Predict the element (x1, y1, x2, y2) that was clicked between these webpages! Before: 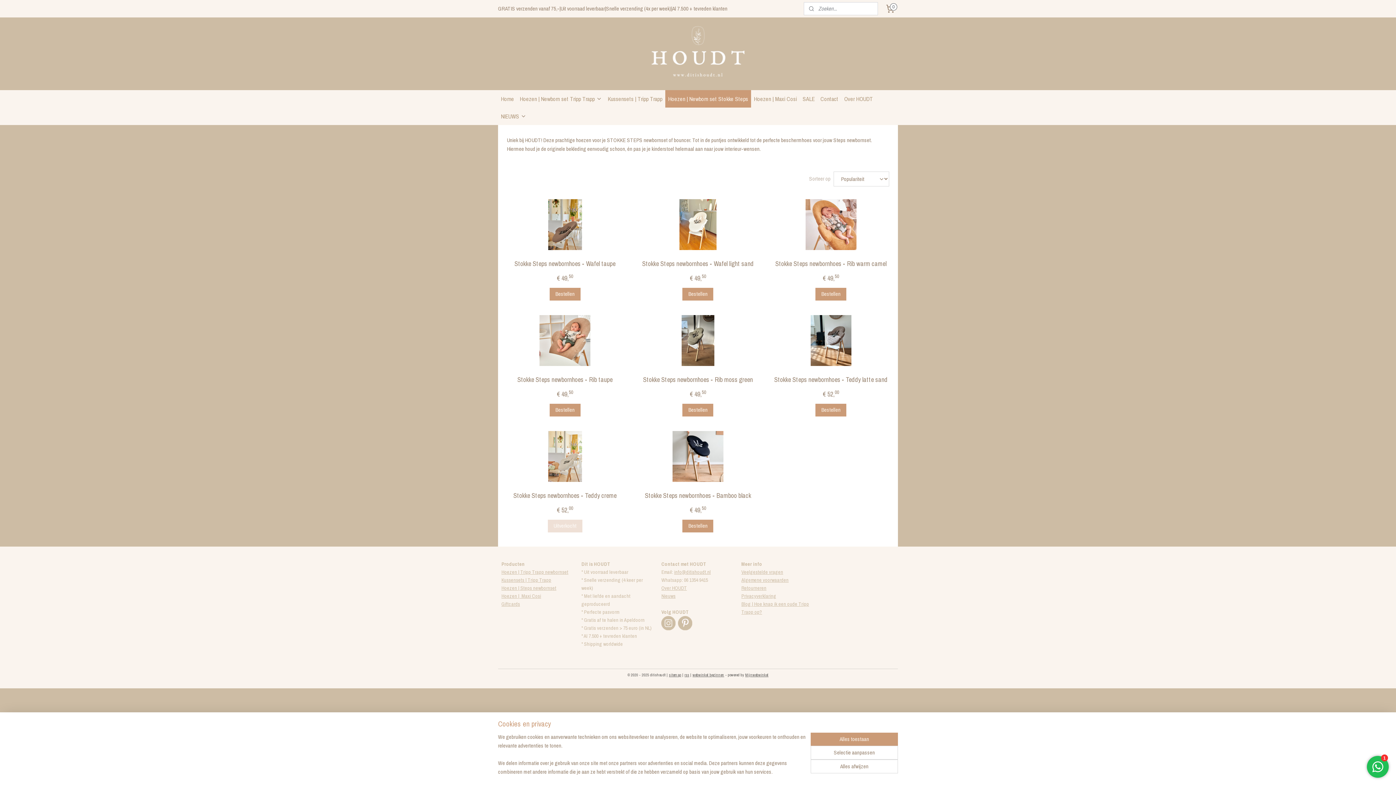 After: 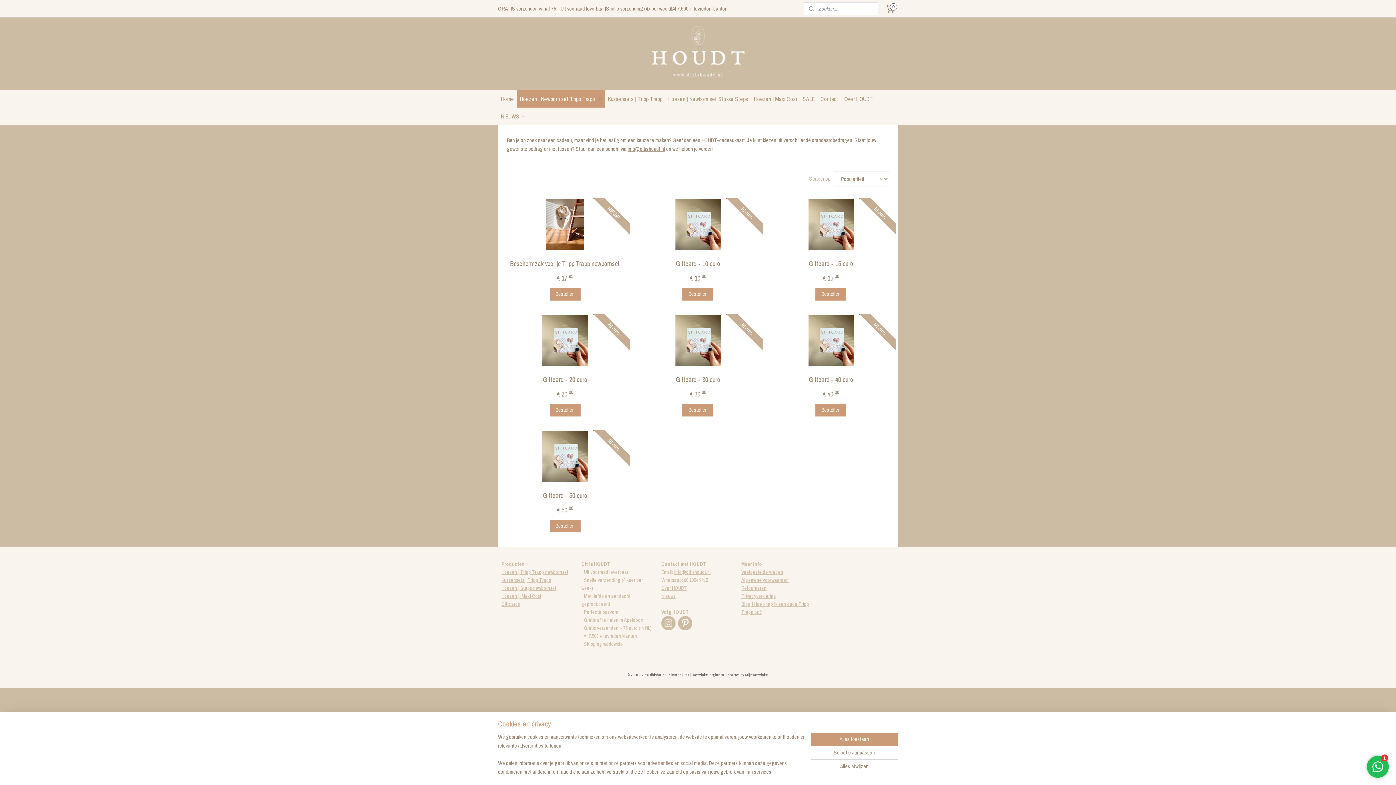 Action: label: Giftcards bbox: (501, 601, 520, 607)